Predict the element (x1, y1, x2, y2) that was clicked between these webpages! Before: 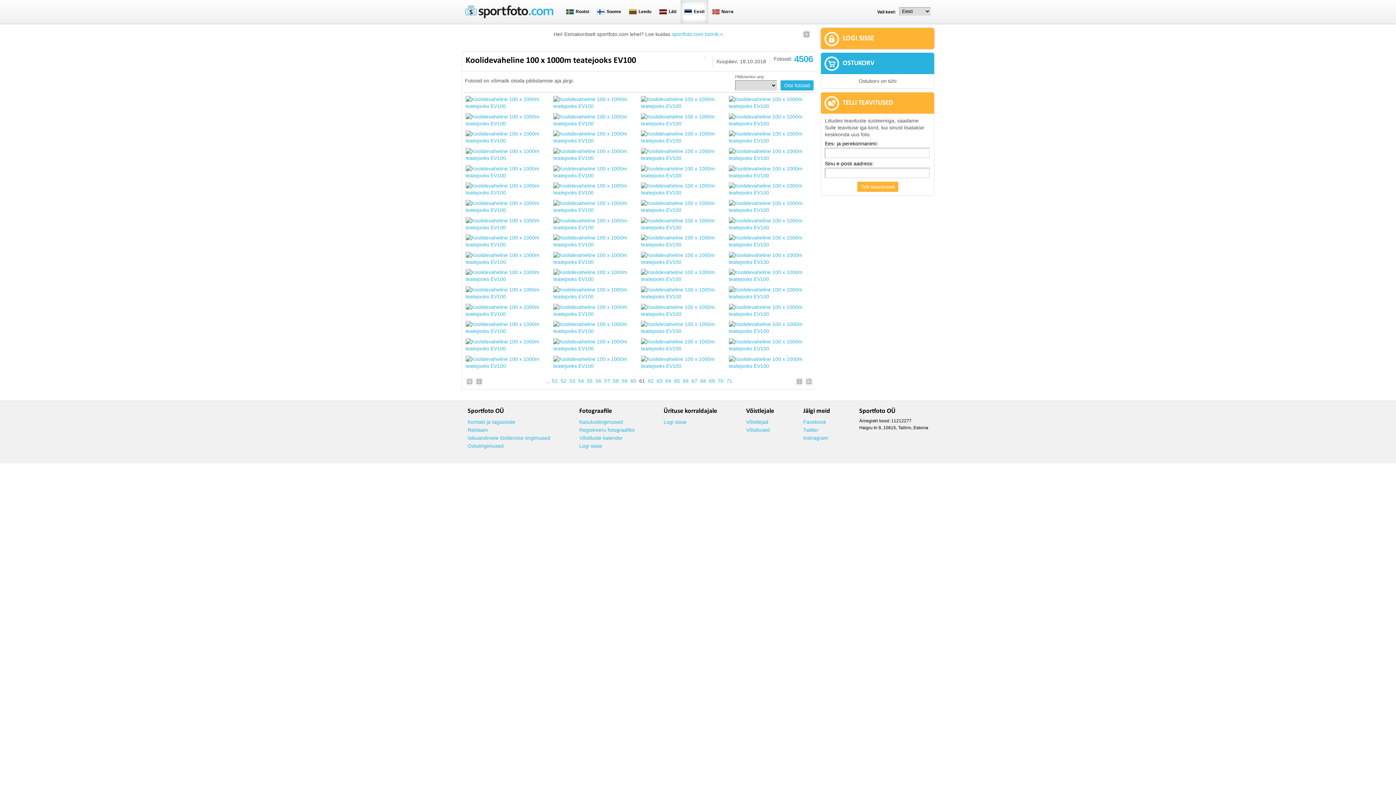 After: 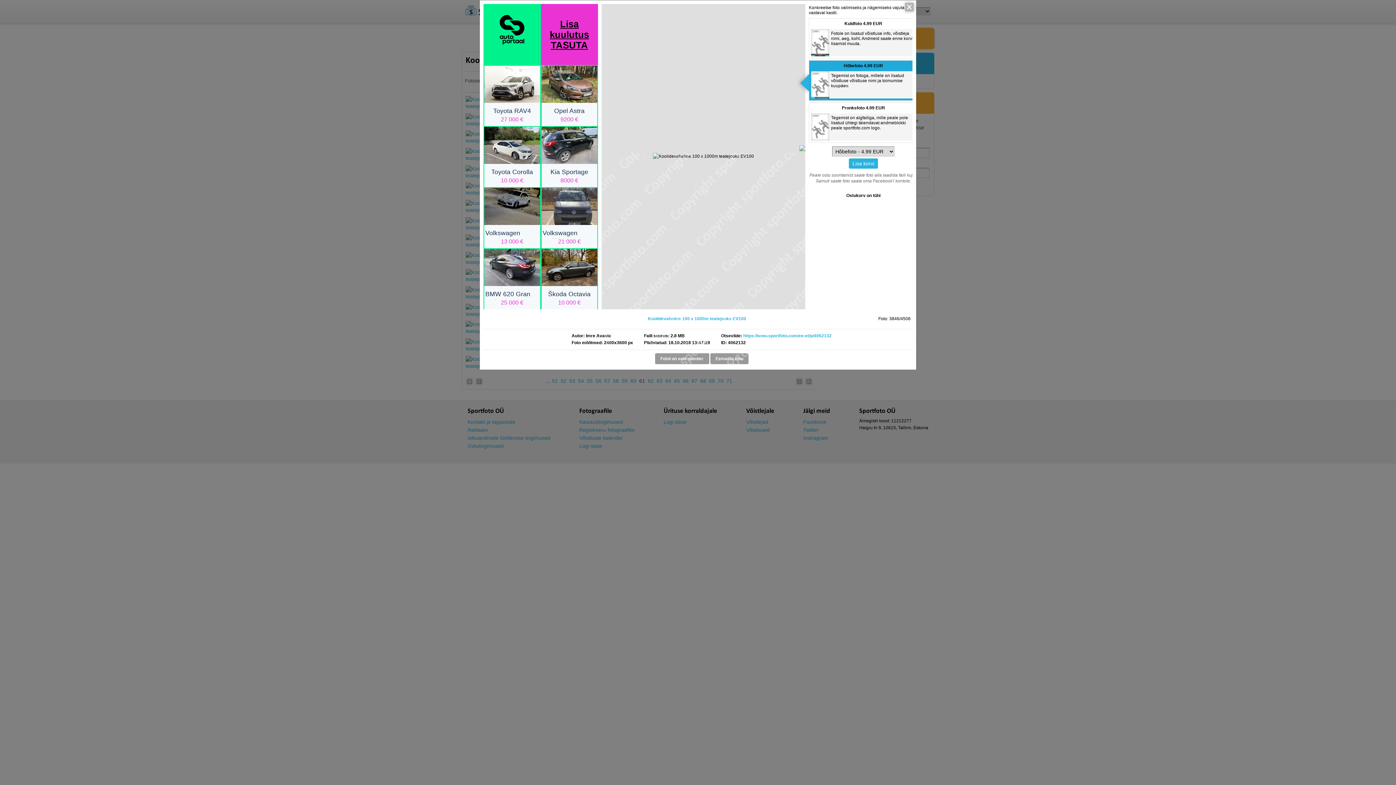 Action: bbox: (553, 120, 637, 126)